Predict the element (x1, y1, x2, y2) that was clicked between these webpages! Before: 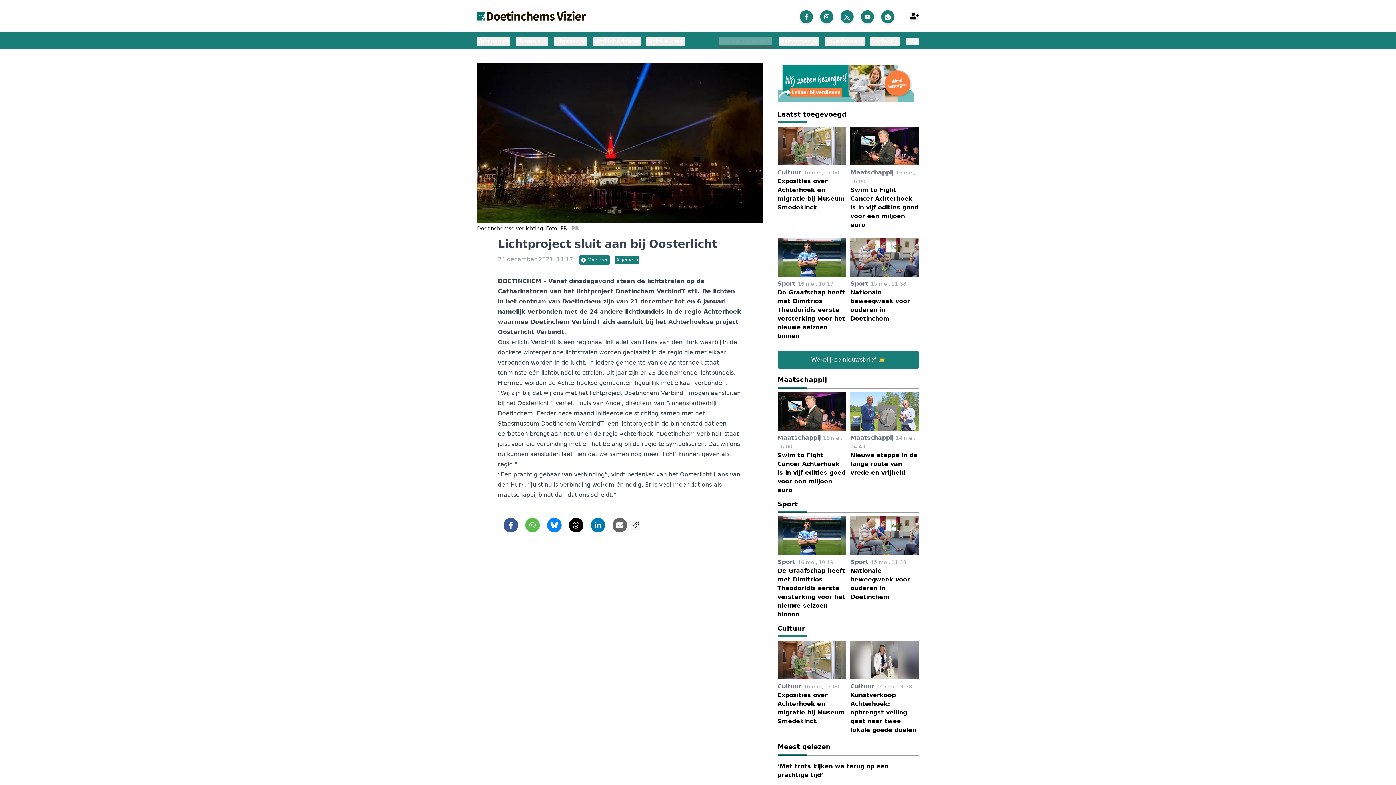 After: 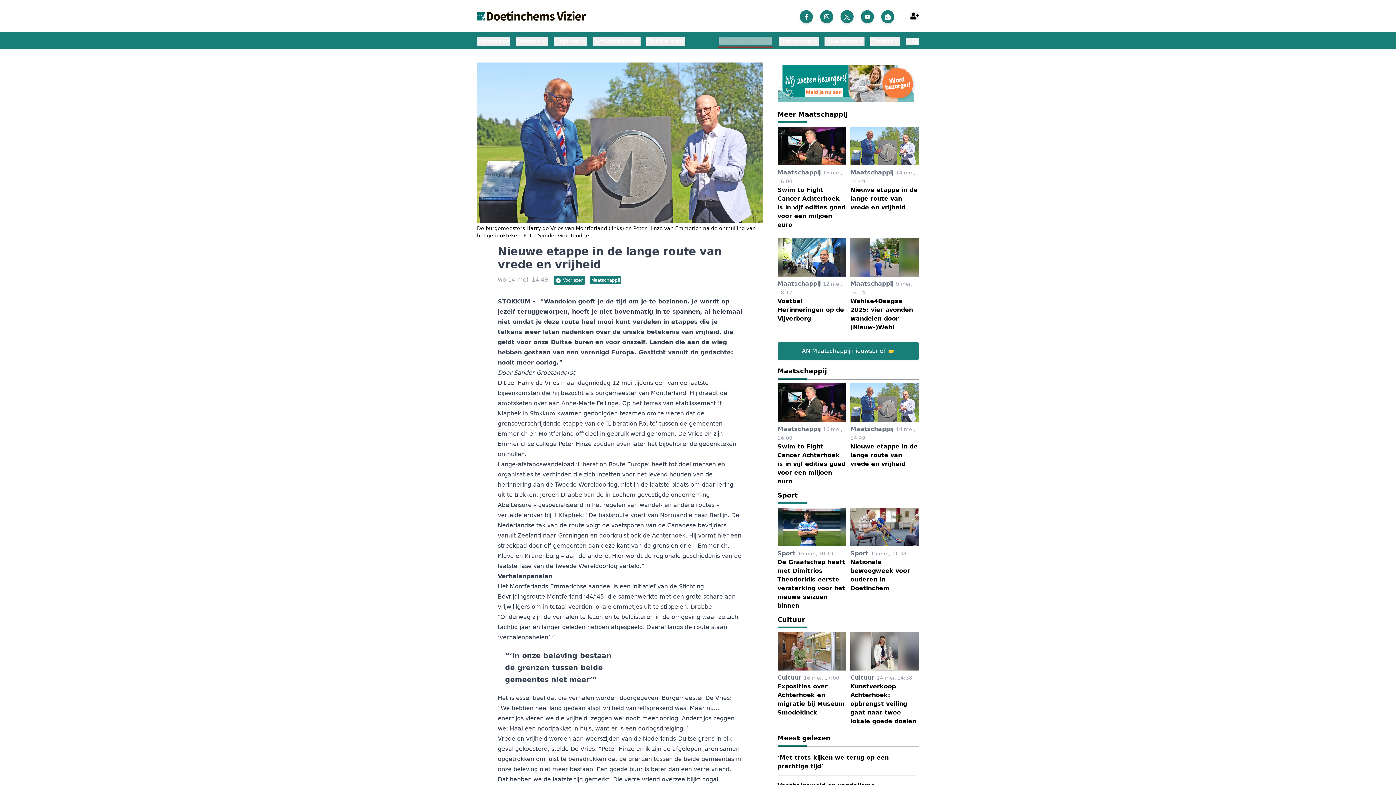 Action: bbox: (850, 392, 919, 499) label: Maatschappij 14 mei, 14:49
Nieuwe etappe in de lange route van vrede en vrijheid